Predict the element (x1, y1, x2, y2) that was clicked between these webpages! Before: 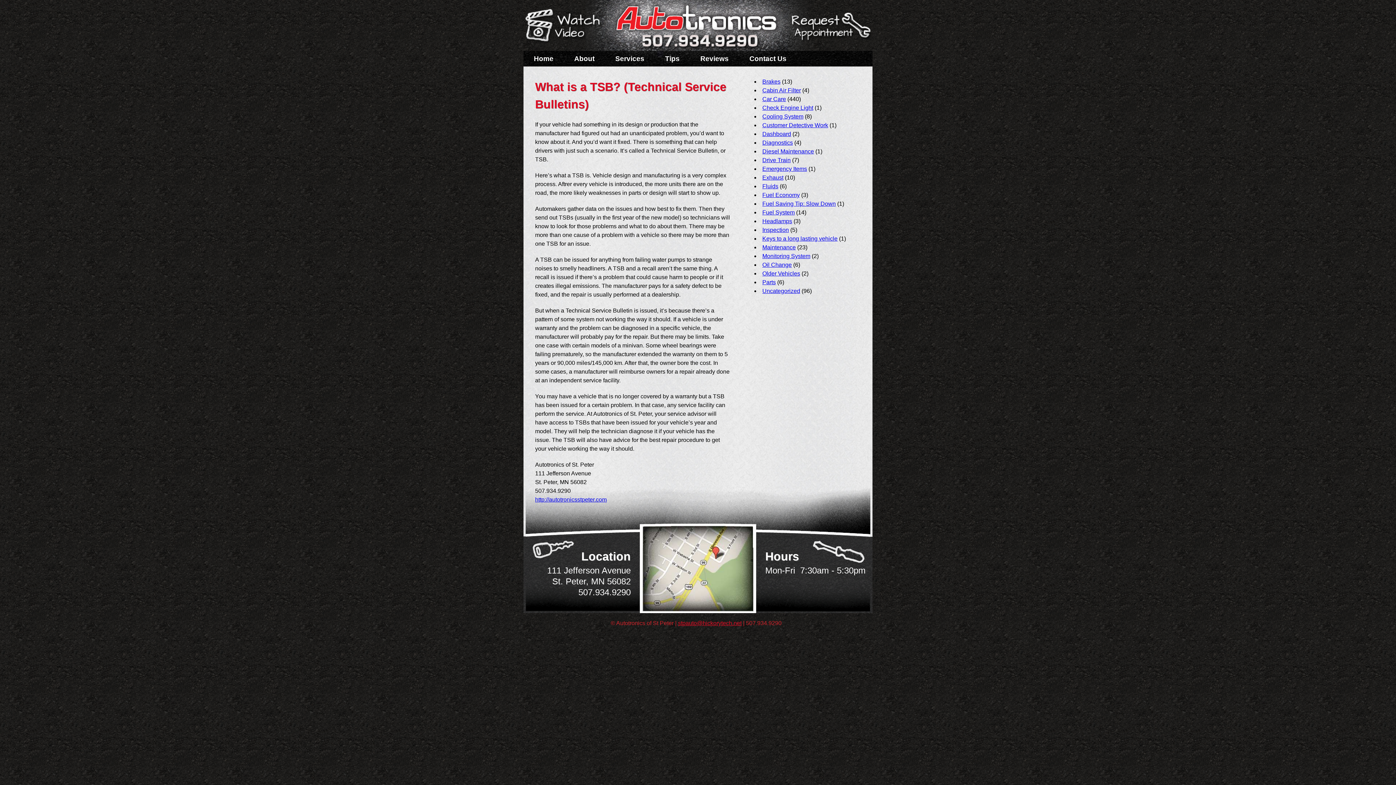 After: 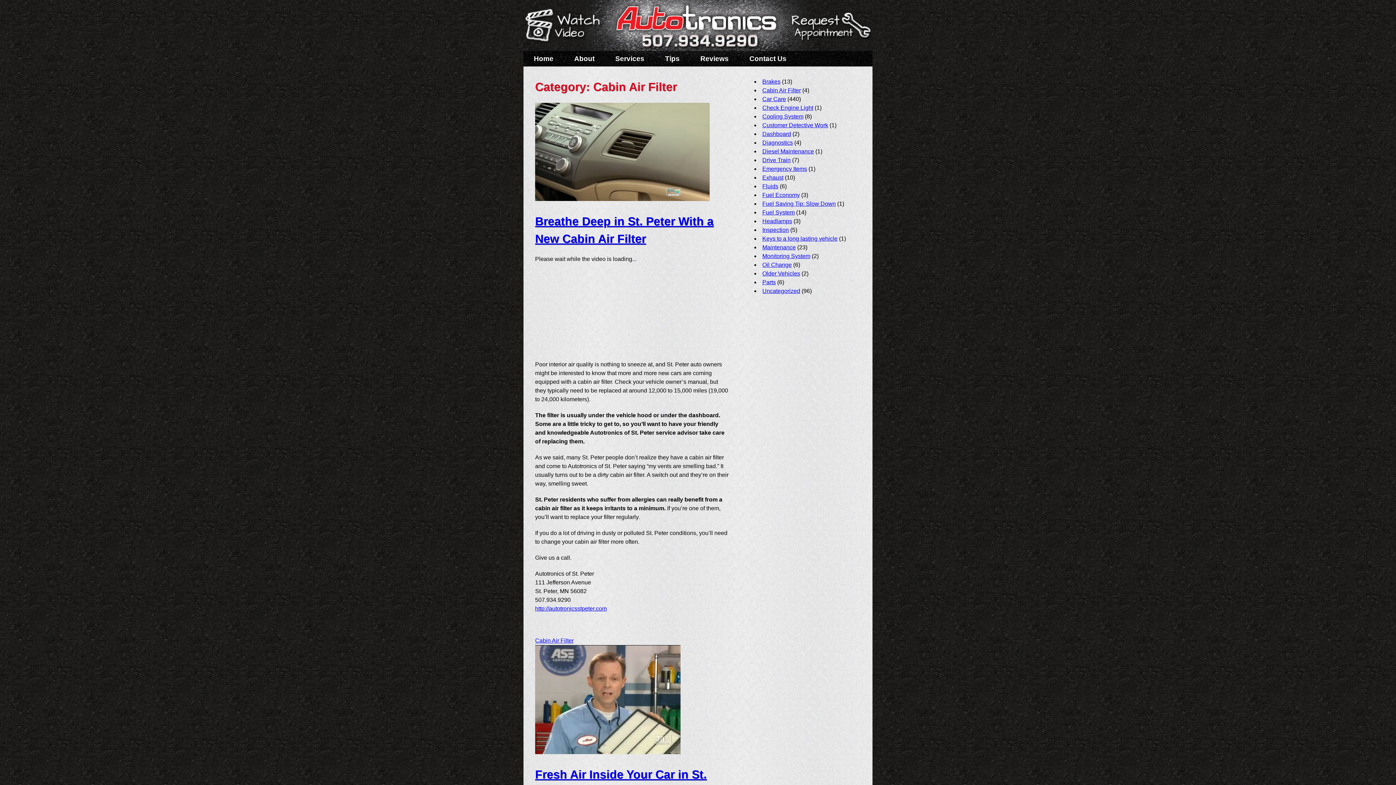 Action: bbox: (762, 87, 801, 93) label: Cabin Air Filter